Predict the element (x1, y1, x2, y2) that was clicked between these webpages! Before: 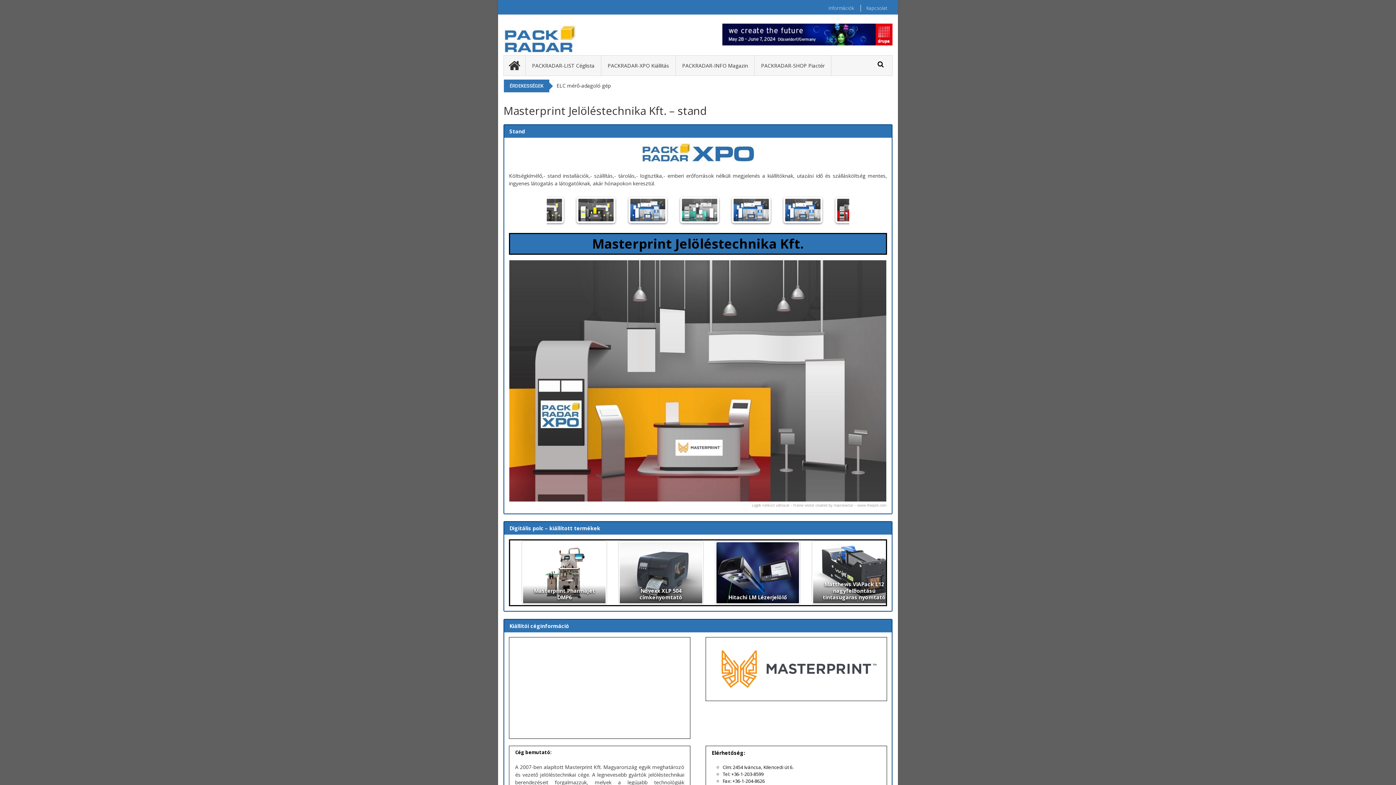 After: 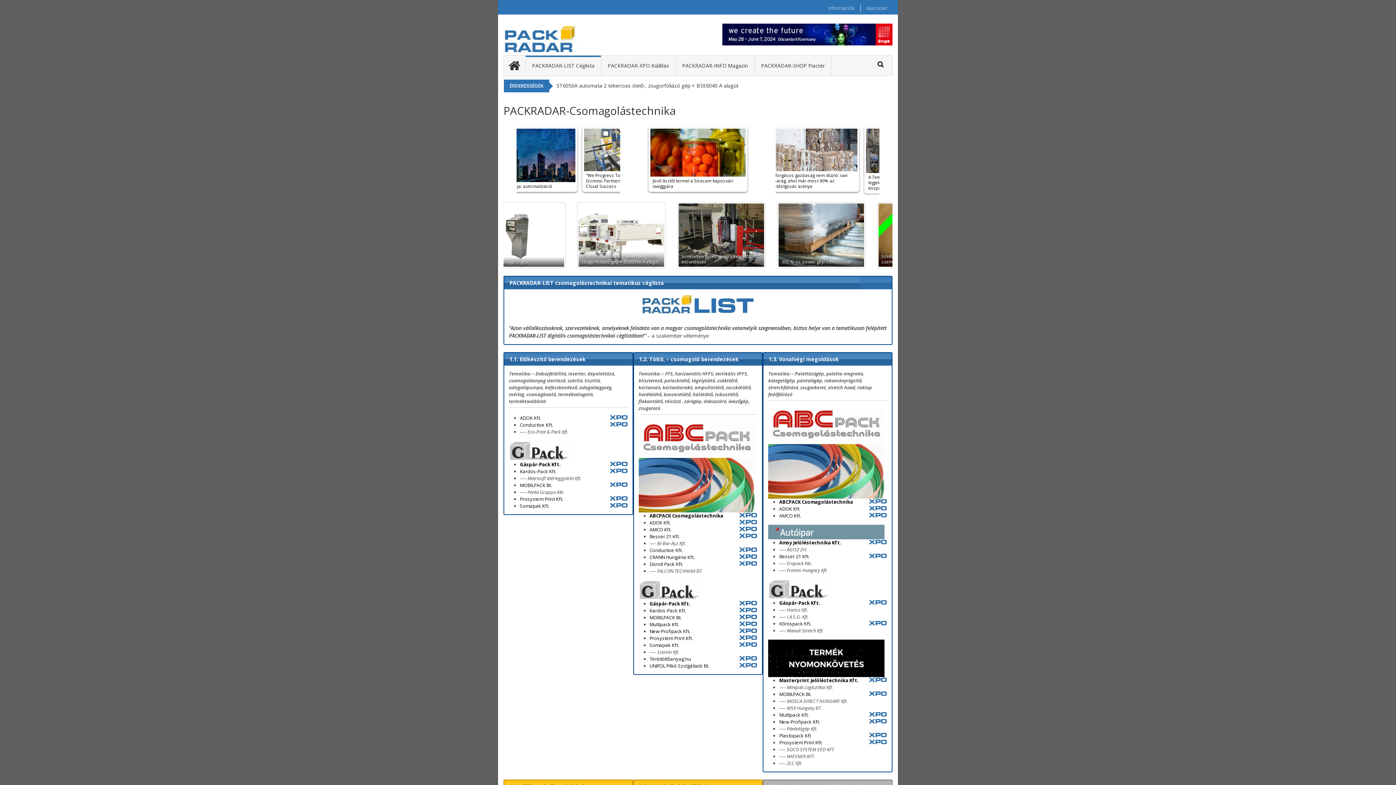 Action: label: PACKRADAR-LIST Céglista bbox: (525, 55, 601, 75)